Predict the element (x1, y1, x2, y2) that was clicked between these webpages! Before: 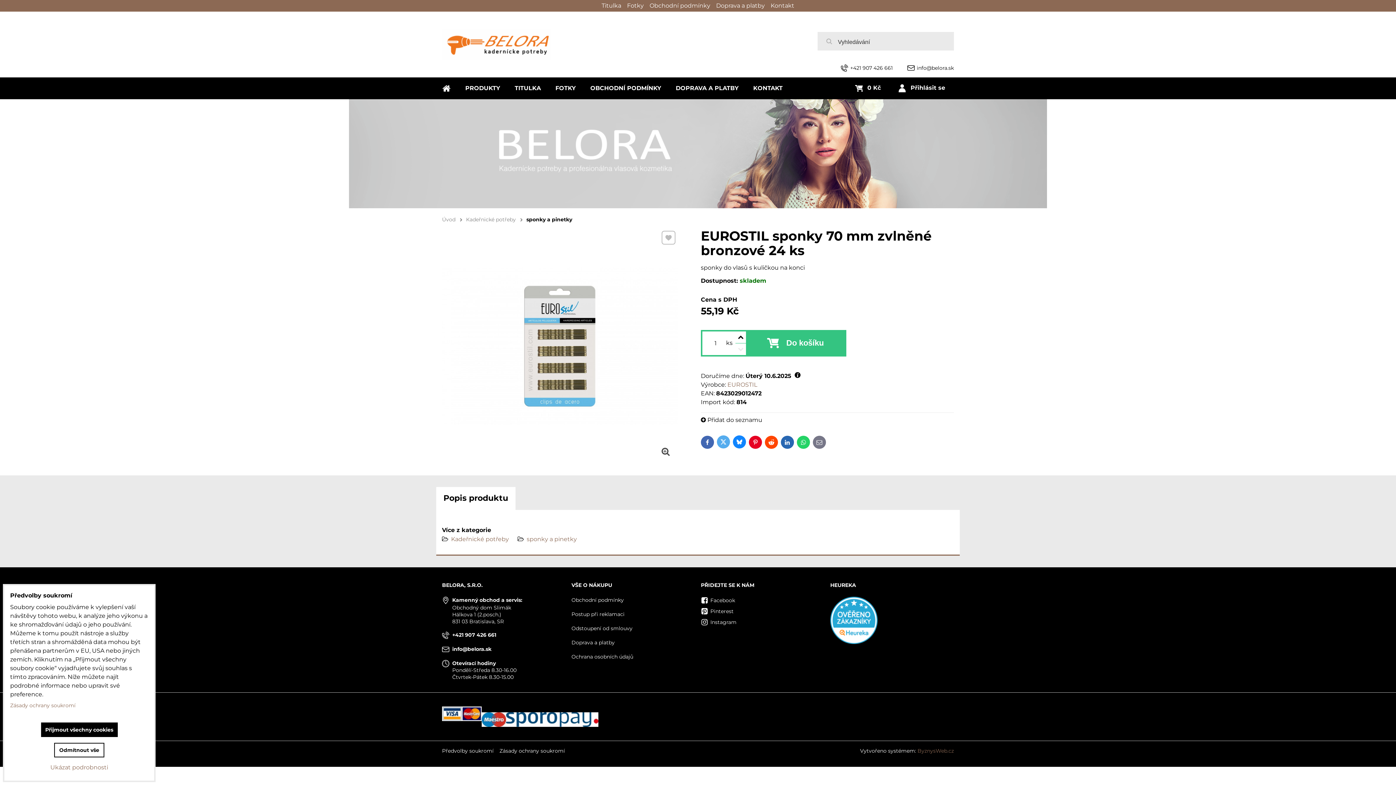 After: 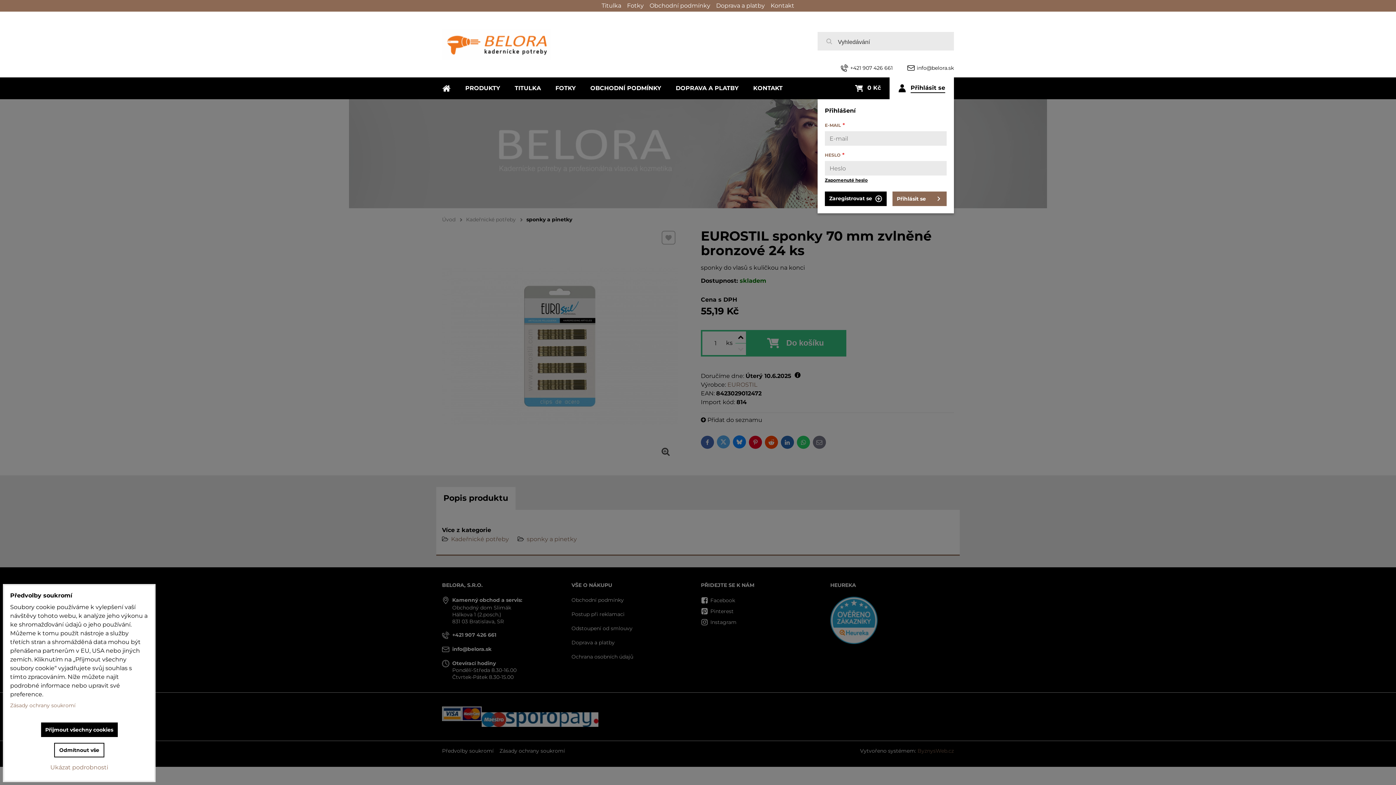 Action: label: Přihlásit se bbox: (889, 77, 954, 99)